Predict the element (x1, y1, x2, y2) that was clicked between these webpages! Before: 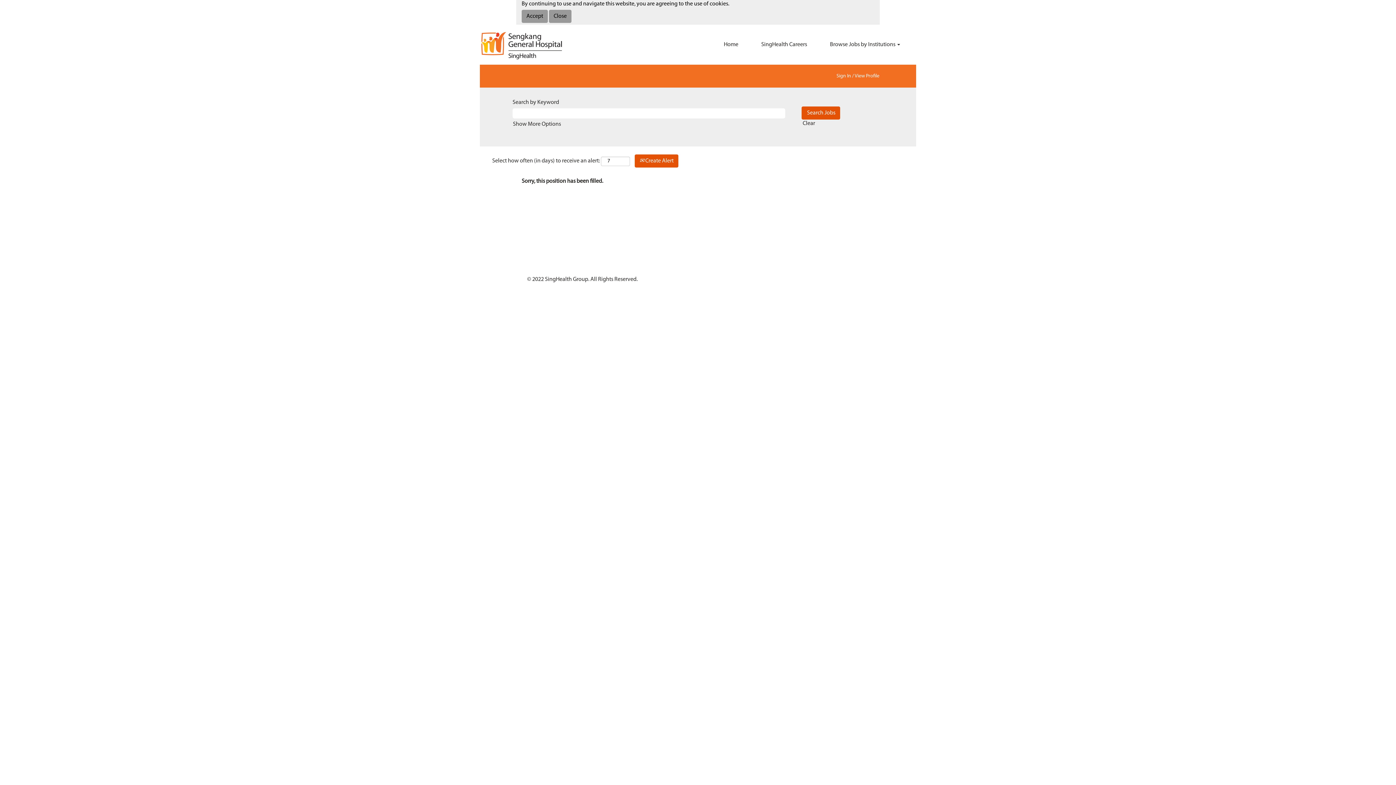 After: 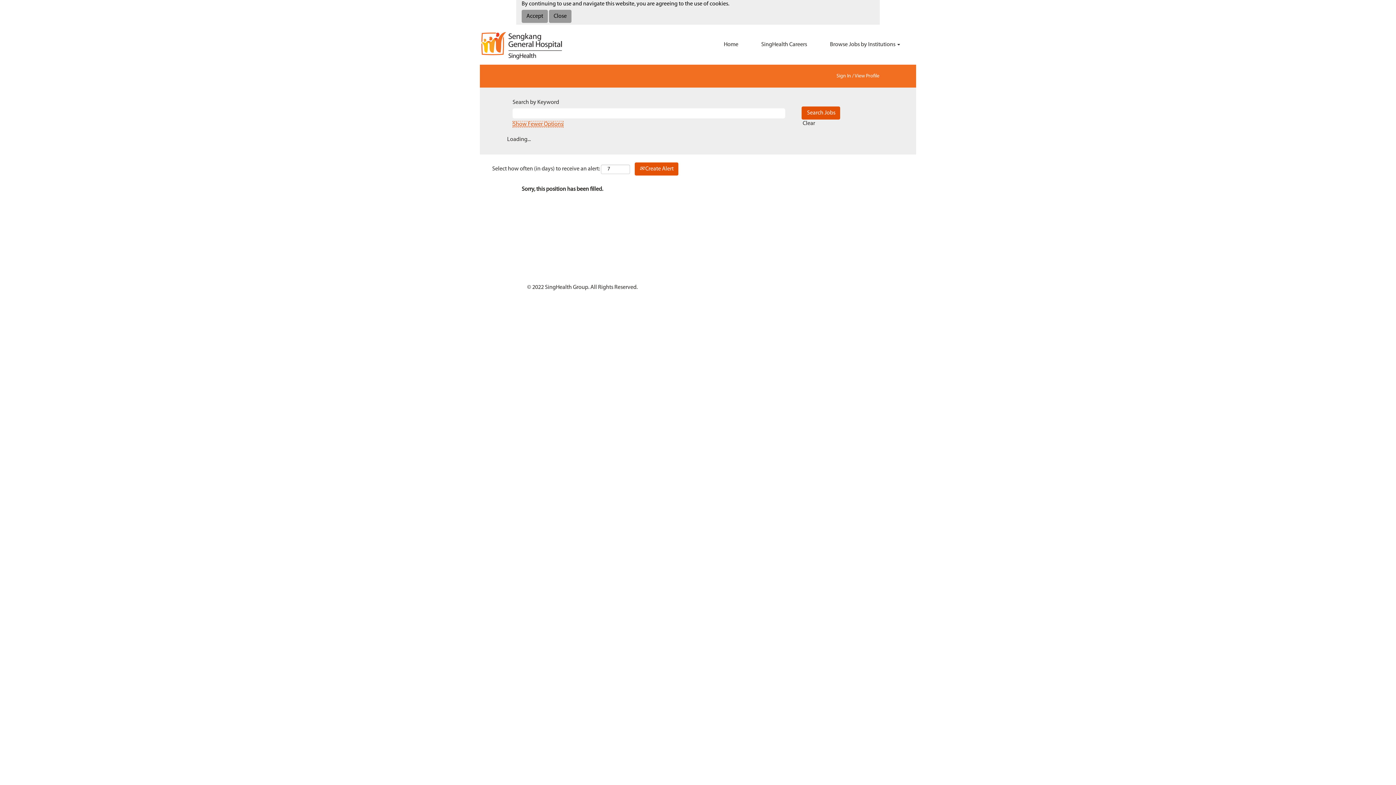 Action: label: Show More Options bbox: (512, 121, 561, 127)